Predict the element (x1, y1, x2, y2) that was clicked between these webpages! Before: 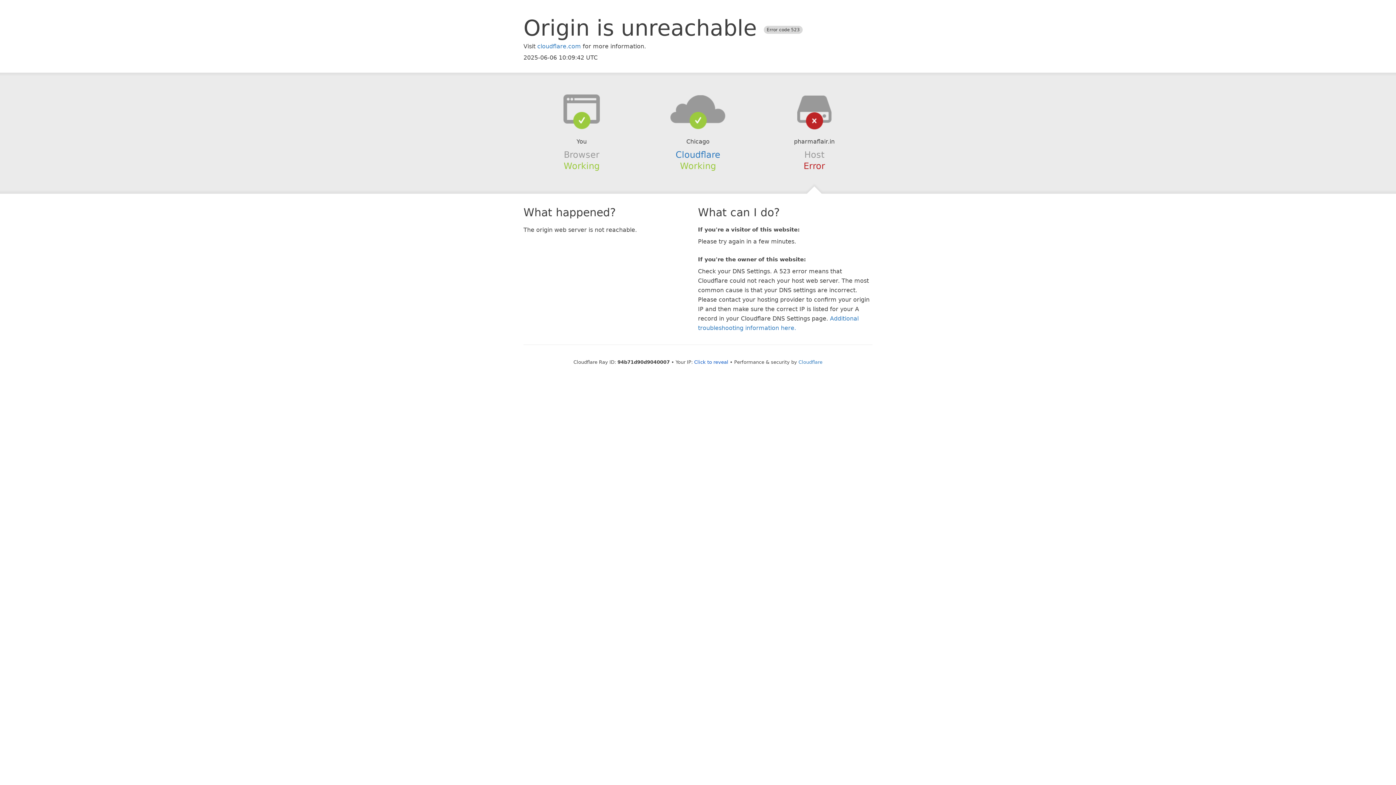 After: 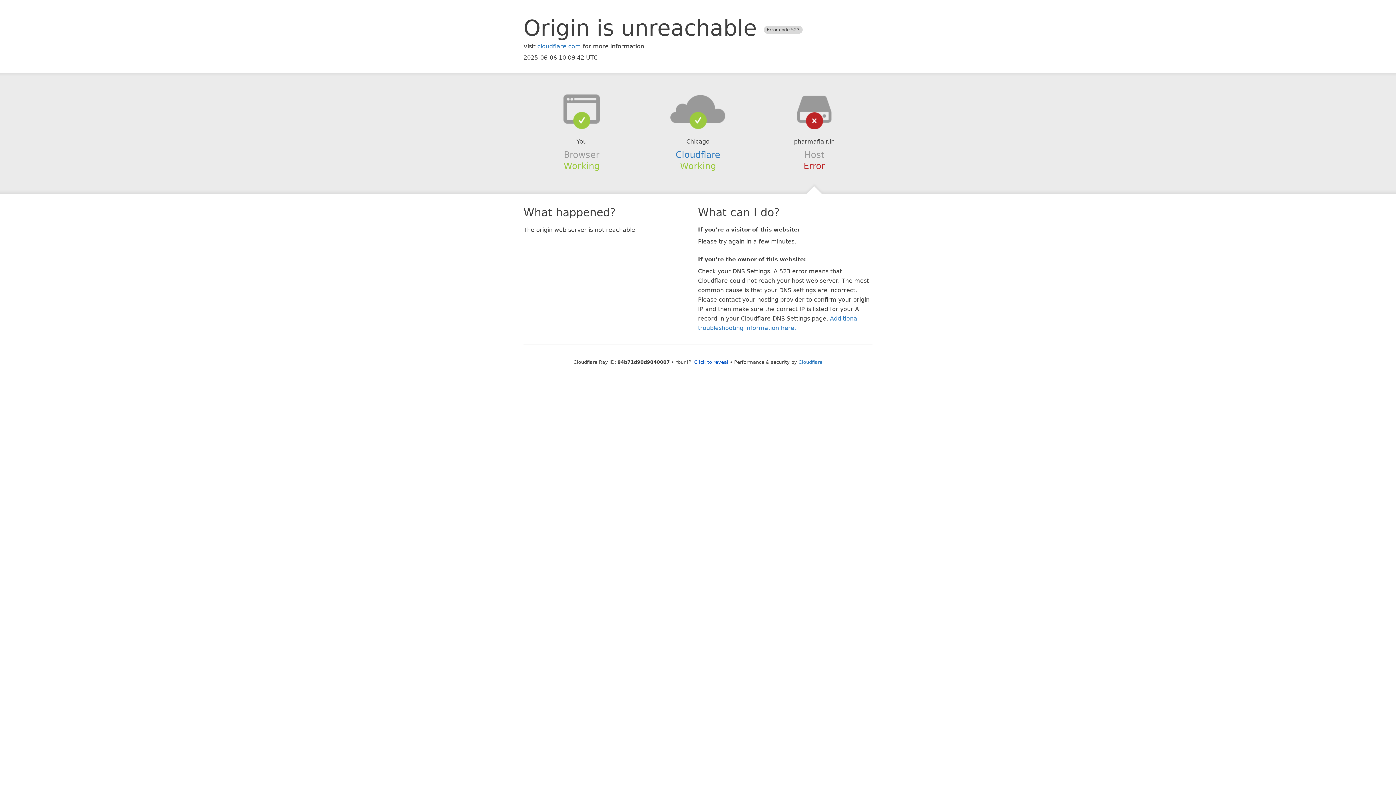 Action: bbox: (639, 94, 756, 123)